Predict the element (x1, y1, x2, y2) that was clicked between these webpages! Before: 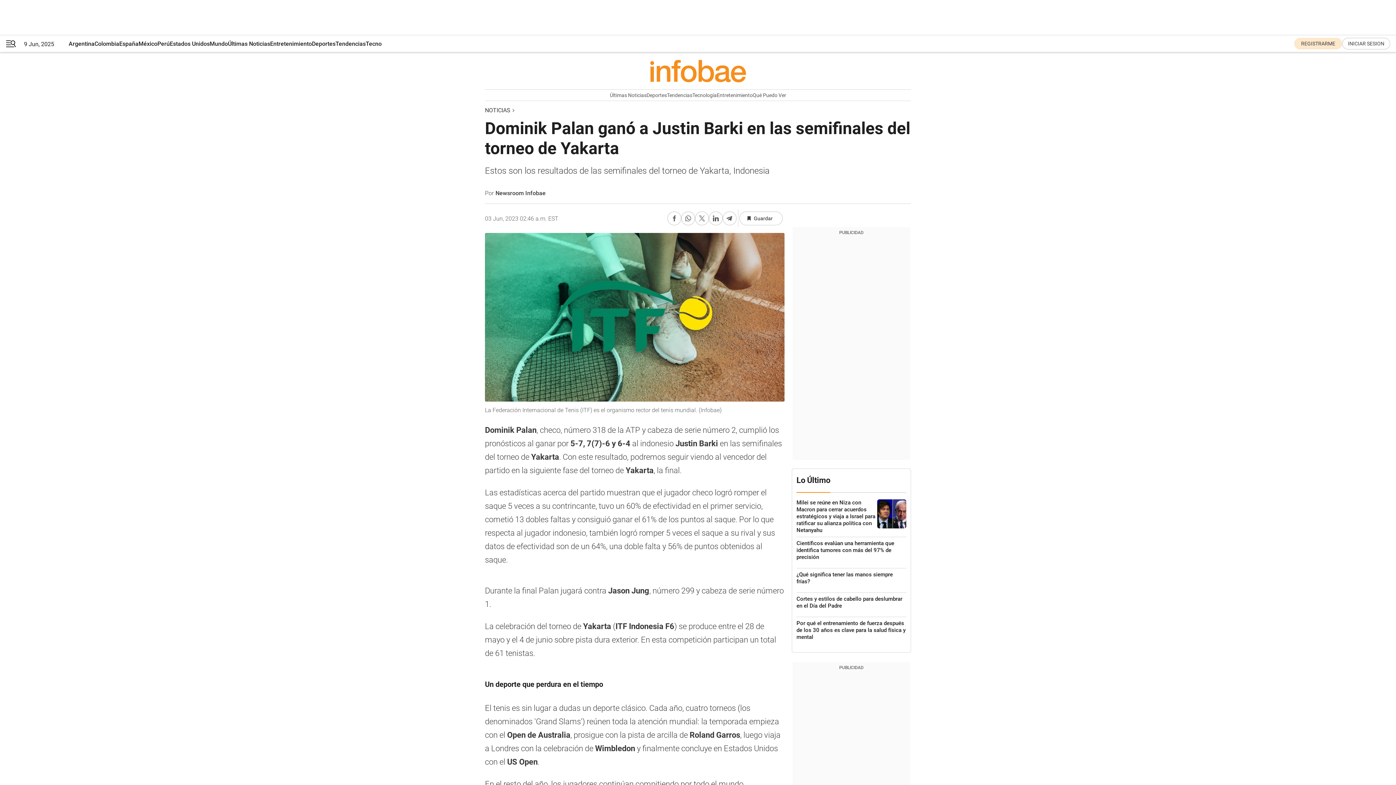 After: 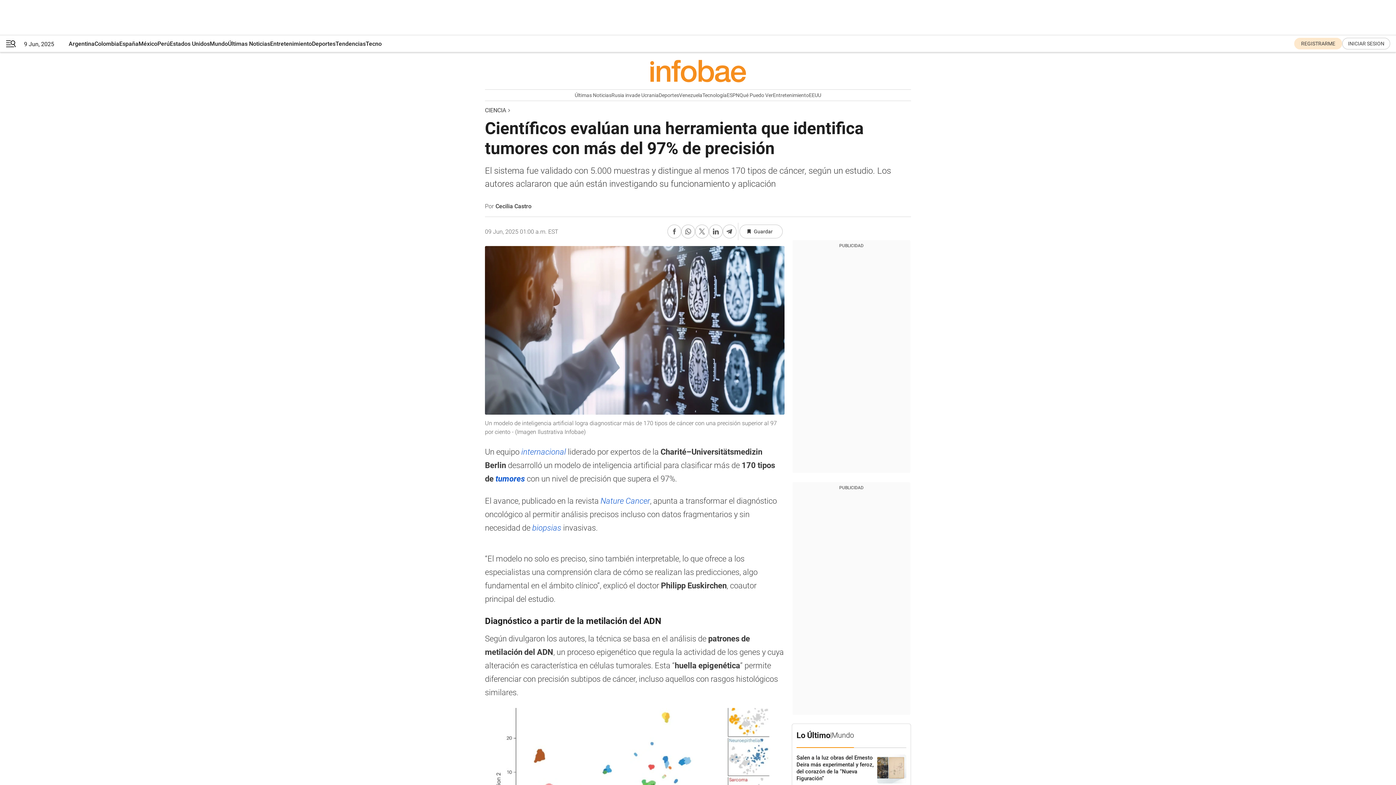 Action: bbox: (796, 540, 906, 565) label: Científicos evalúan una herramienta que identifica tumores con más del 97% de precisión